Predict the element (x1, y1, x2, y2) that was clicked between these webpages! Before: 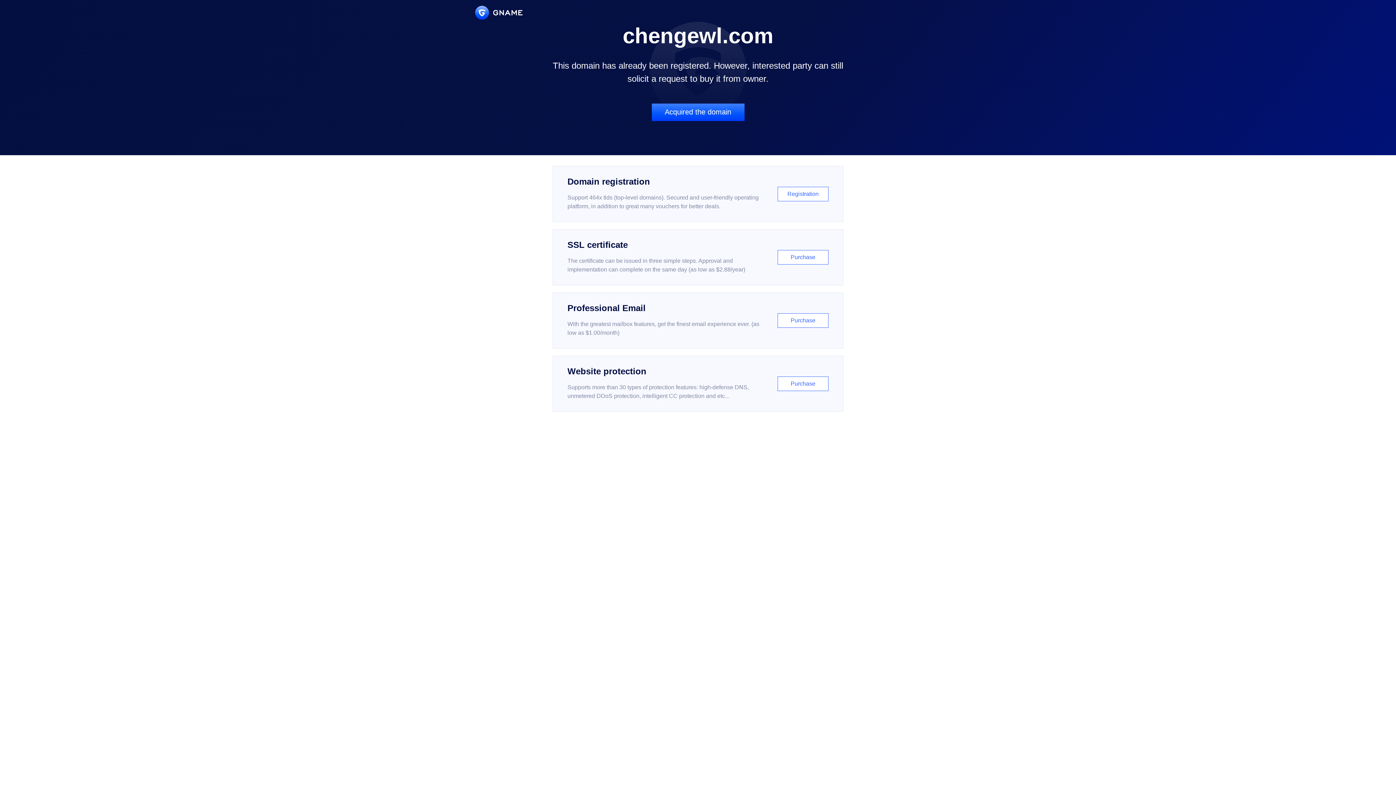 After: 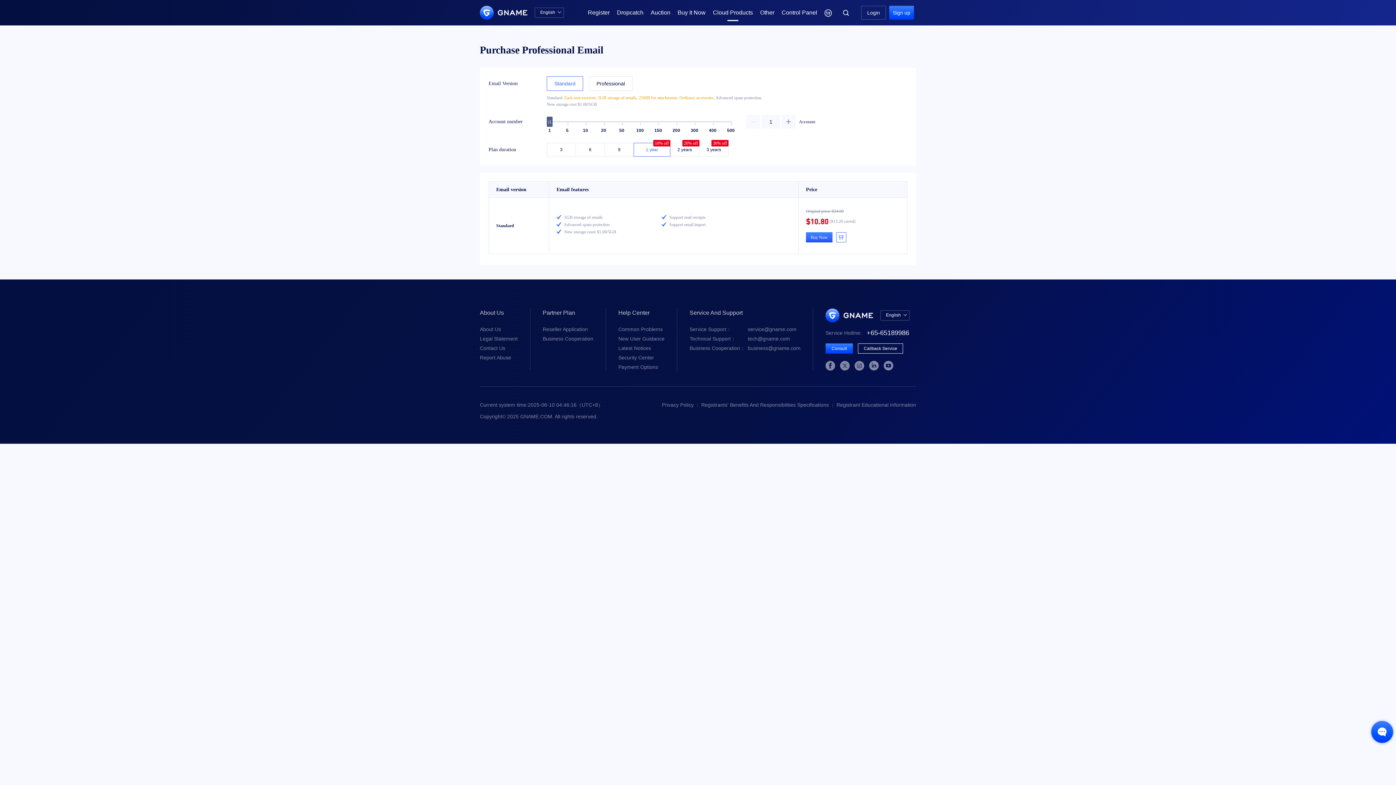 Action: bbox: (552, 292, 843, 348) label: Professional Email

With the greatest mailbox features, get the finest email experience ever. (as low as $1.00/month)

Purchase